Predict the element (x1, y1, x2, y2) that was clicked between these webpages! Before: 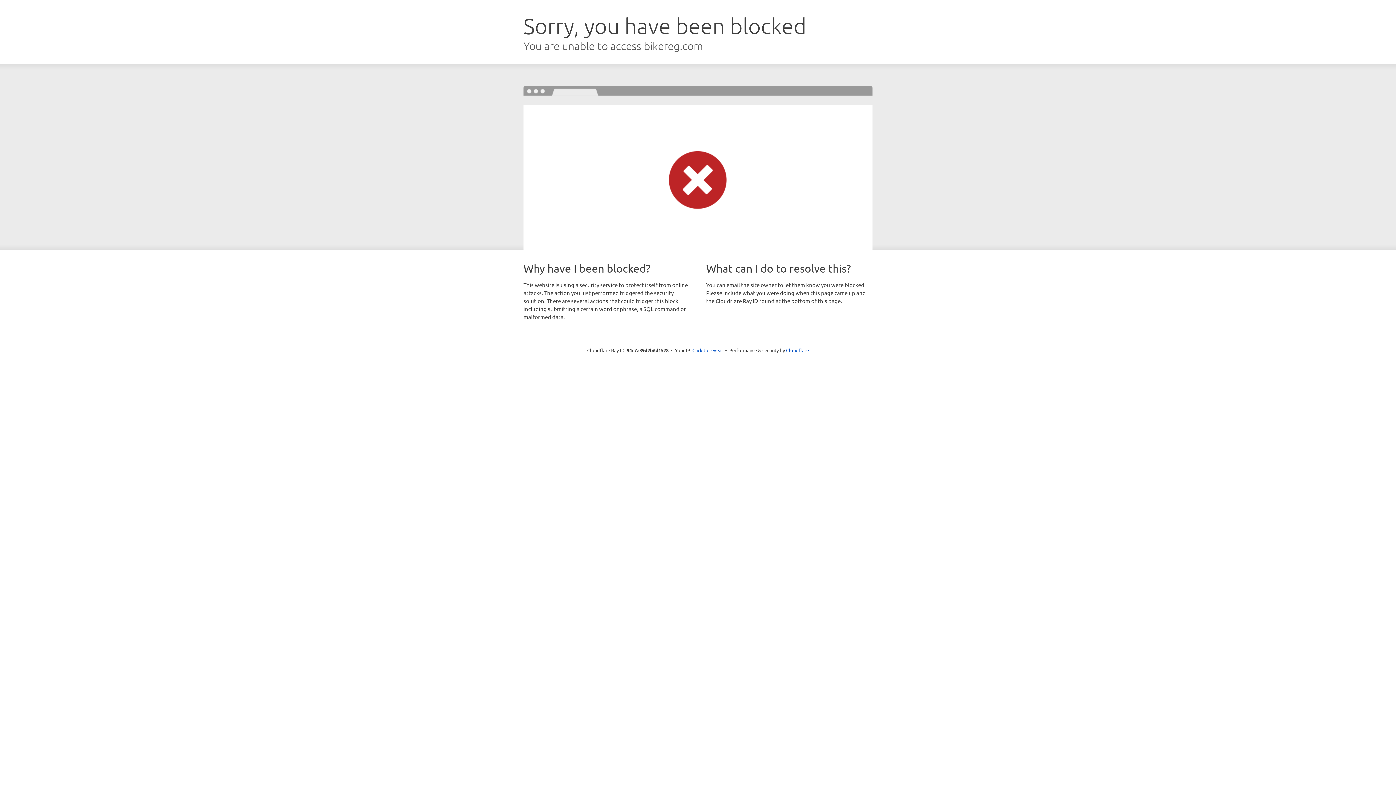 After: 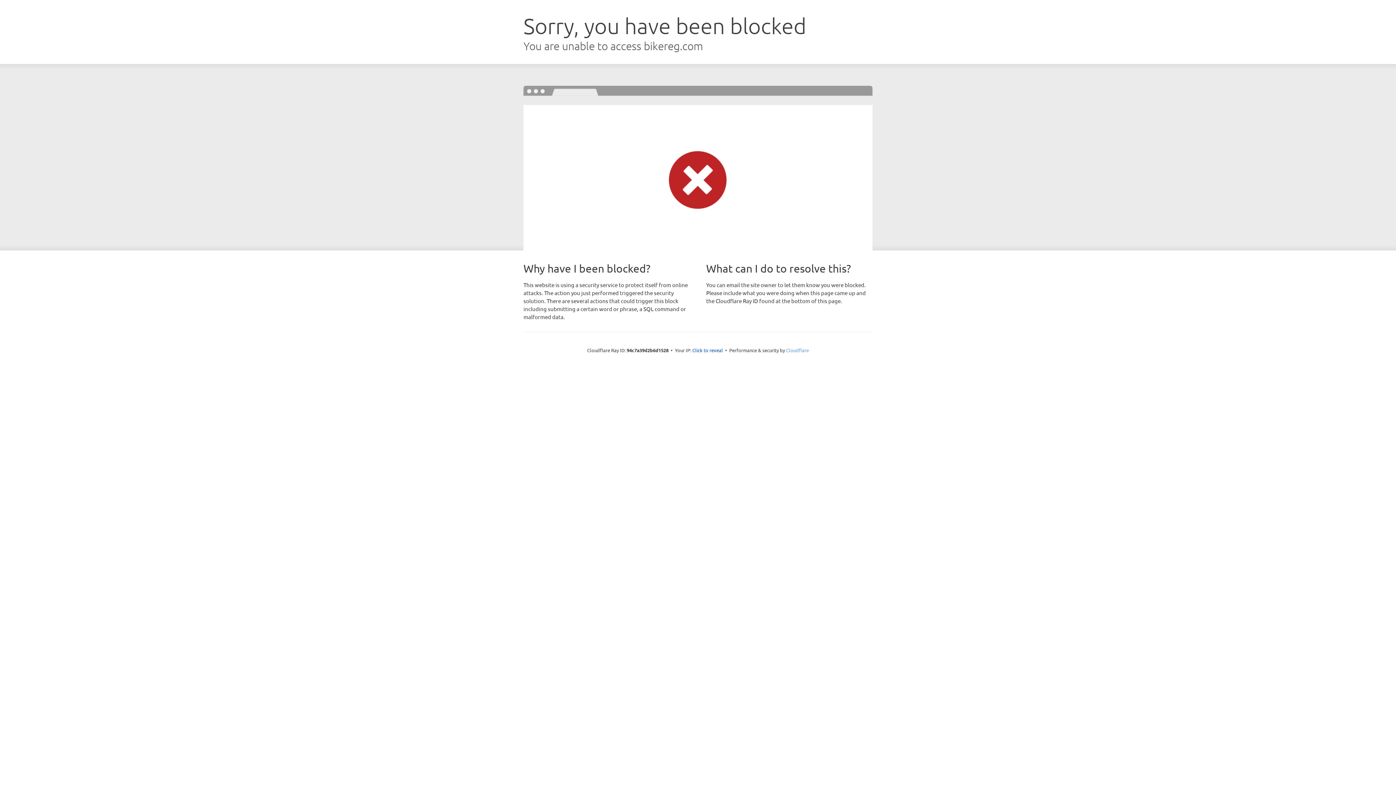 Action: bbox: (786, 347, 809, 353) label: Cloudflare